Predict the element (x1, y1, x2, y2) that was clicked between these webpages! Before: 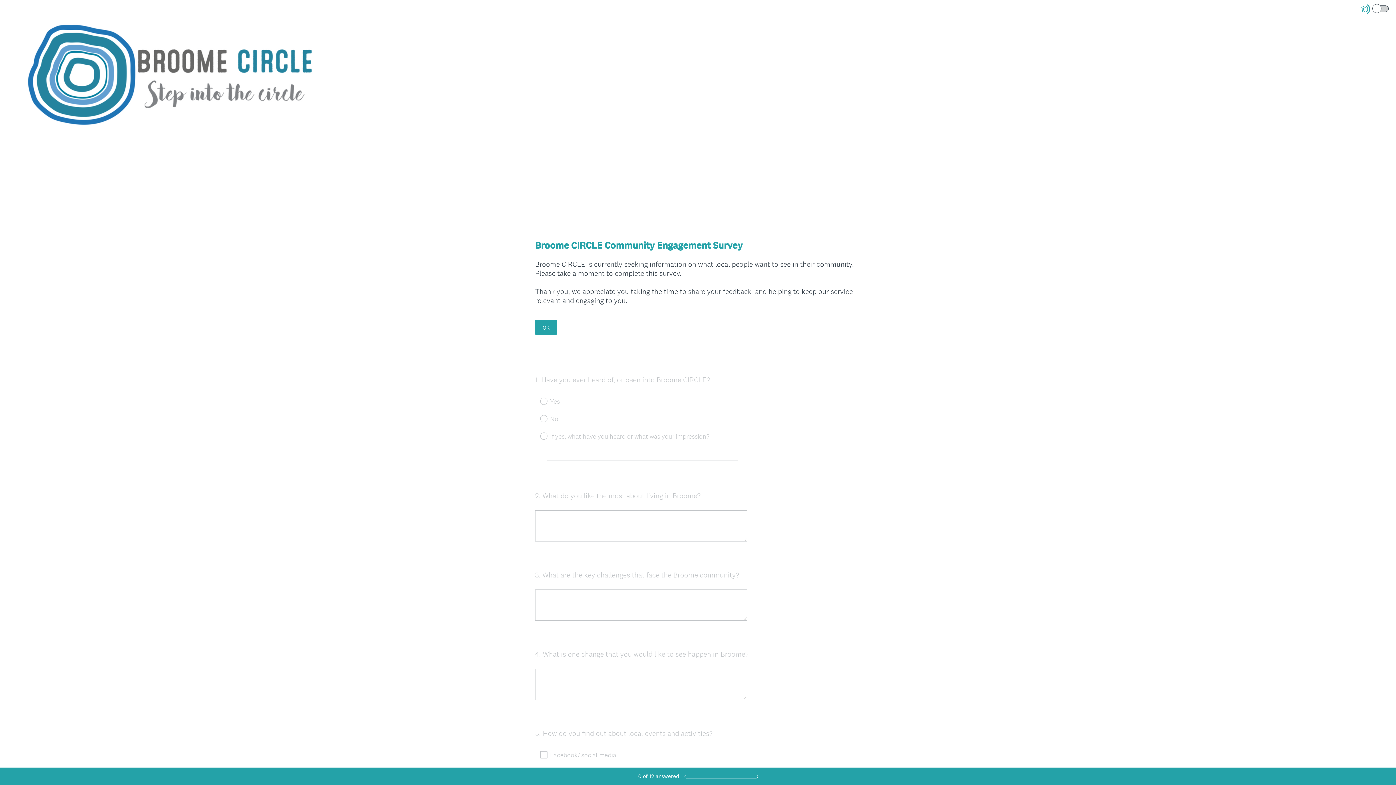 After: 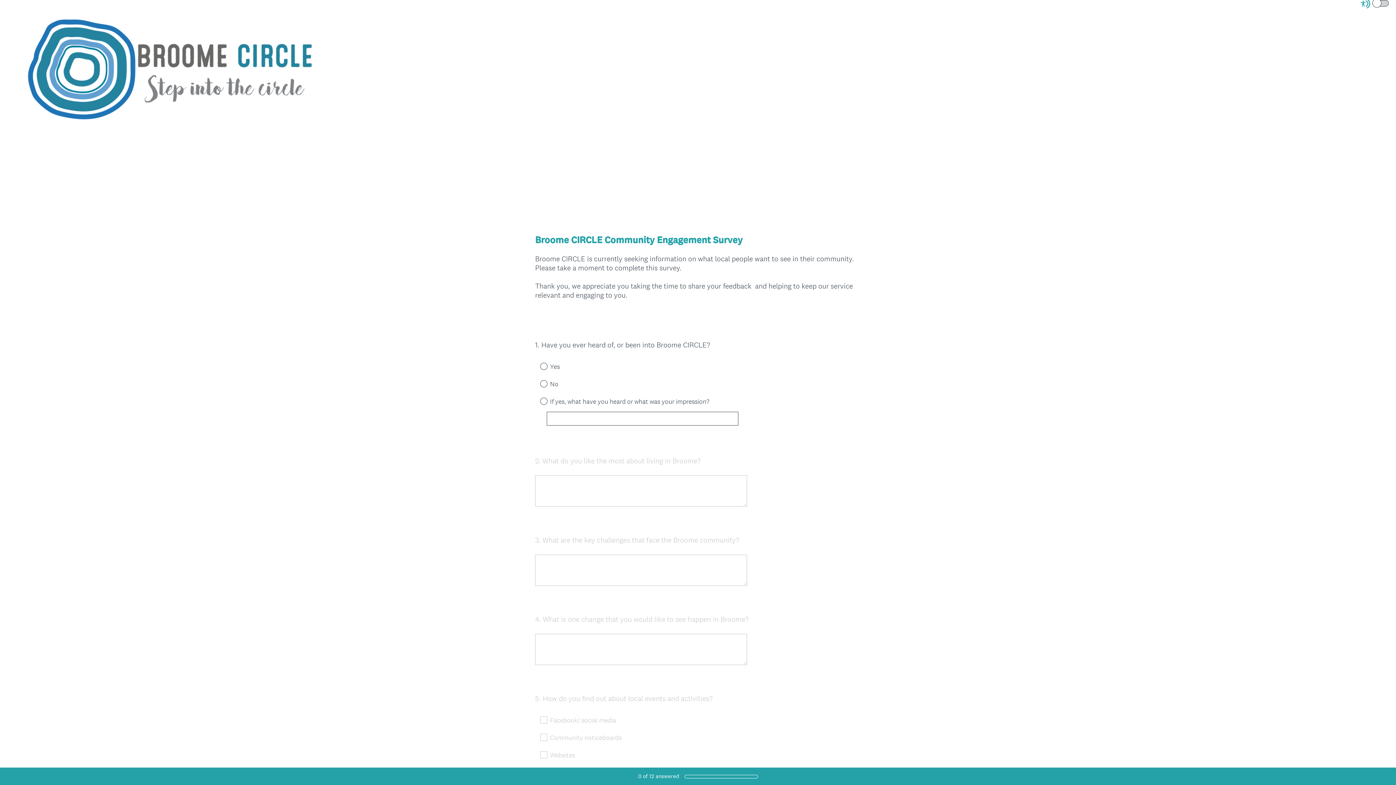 Action: label: OK bbox: (535, 320, 557, 334)